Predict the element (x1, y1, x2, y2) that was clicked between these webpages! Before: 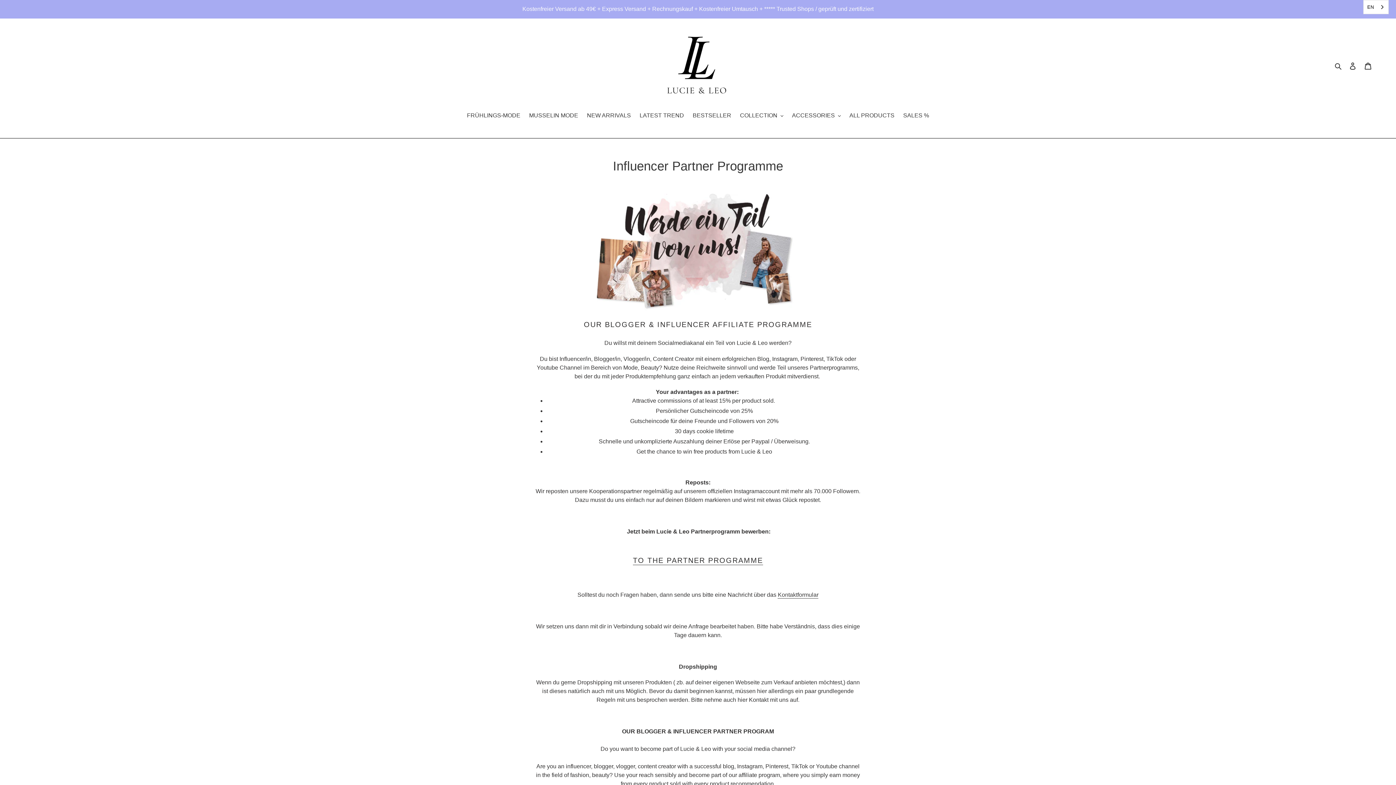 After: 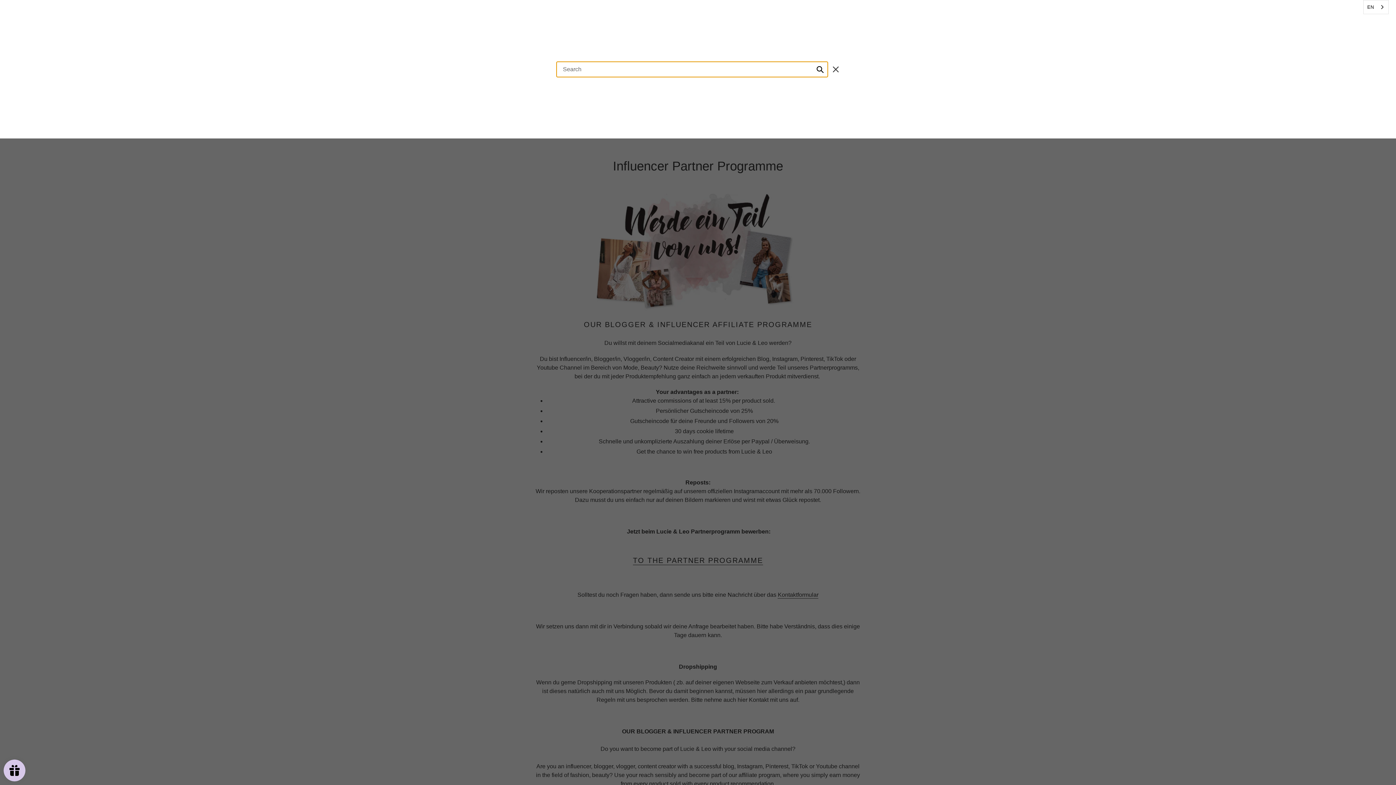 Action: label: Search bbox: (1332, 61, 1345, 70)